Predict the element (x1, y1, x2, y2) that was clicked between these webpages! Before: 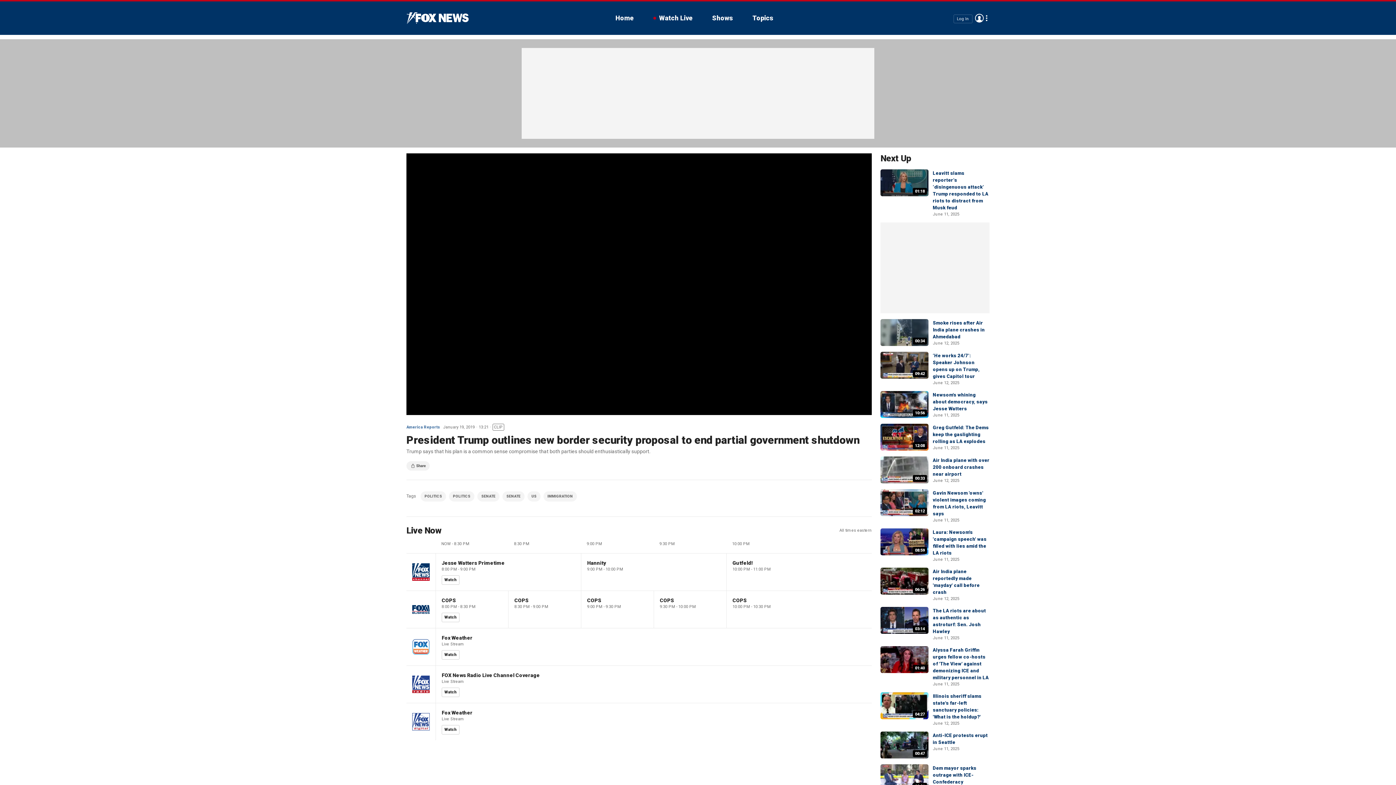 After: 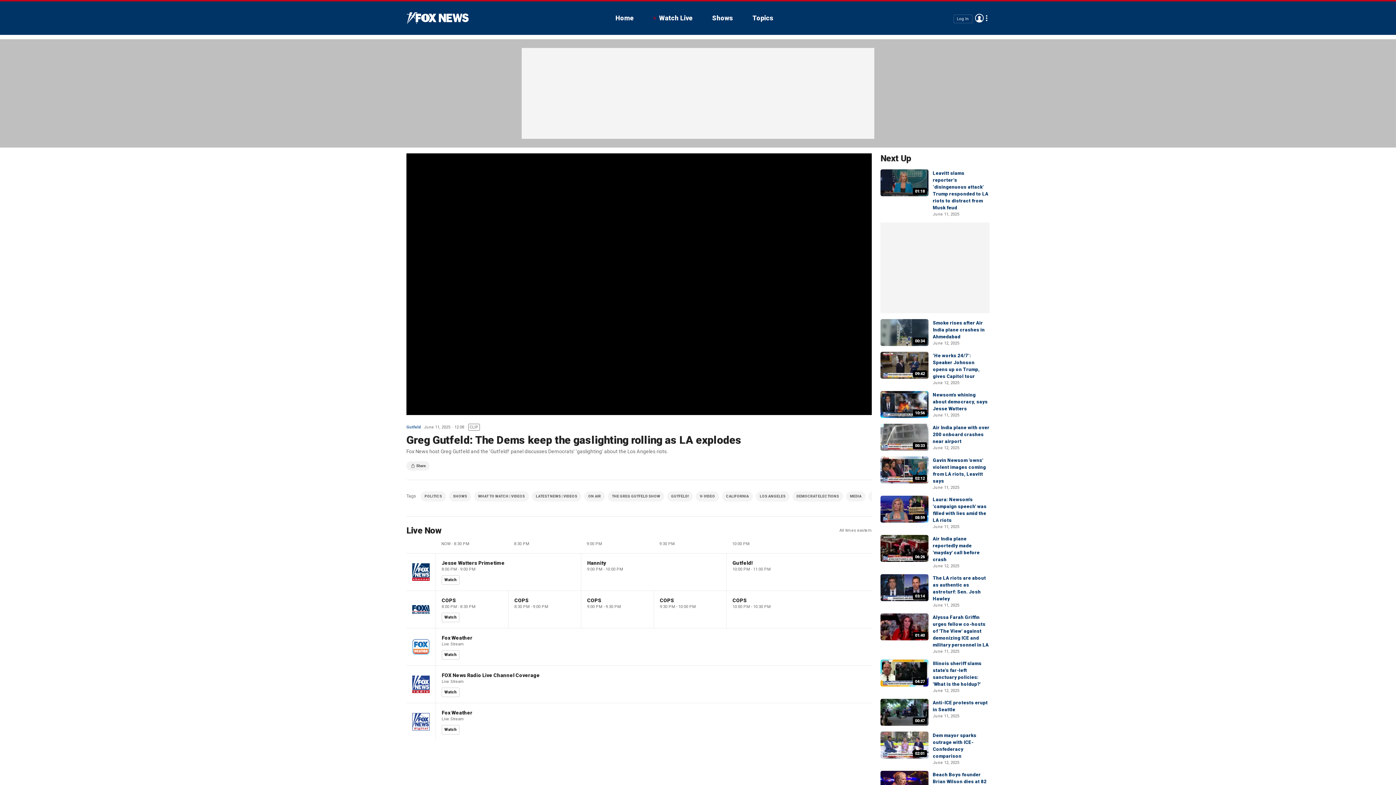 Action: bbox: (880, 424, 928, 450) label: 12:08